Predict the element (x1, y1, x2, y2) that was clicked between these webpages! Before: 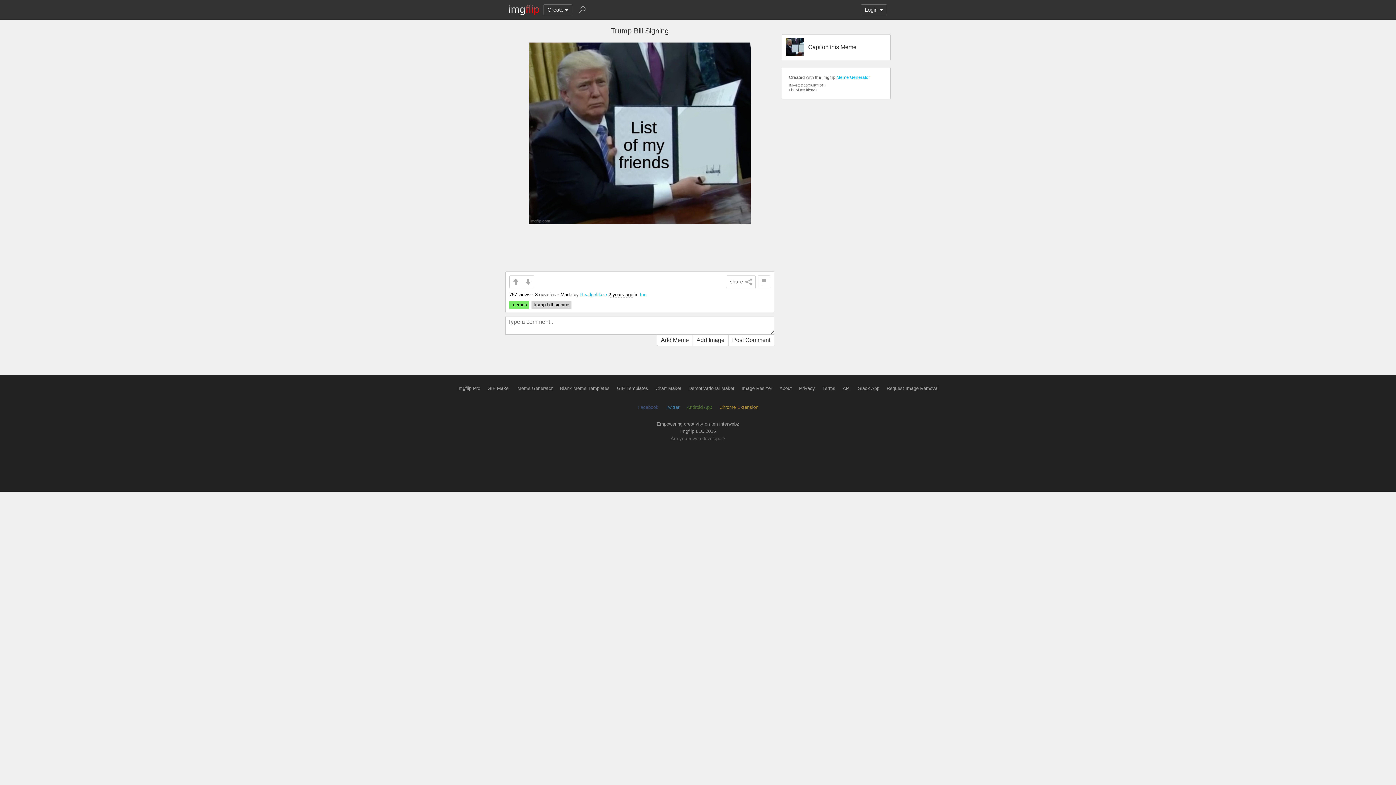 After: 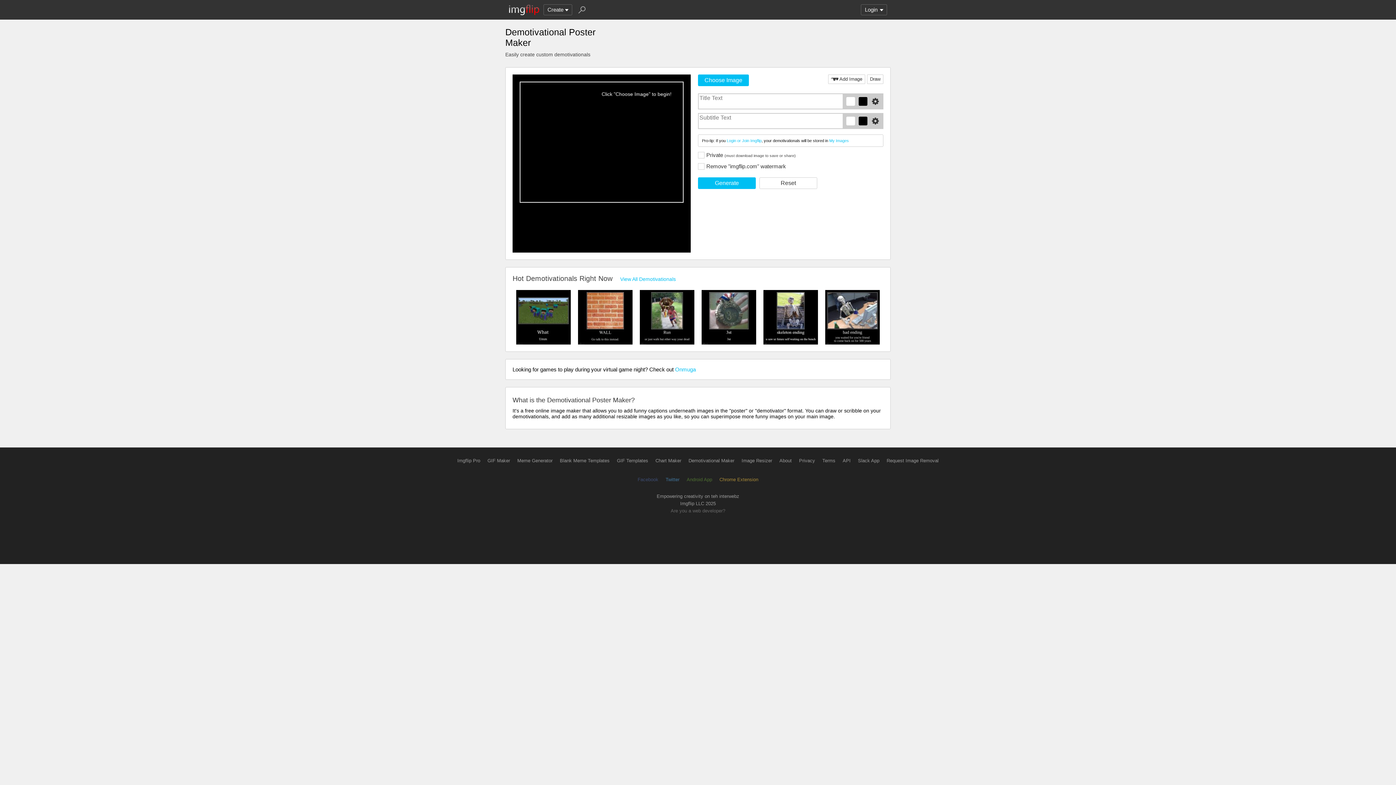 Action: bbox: (688, 385, 734, 391) label: Demotivational Maker